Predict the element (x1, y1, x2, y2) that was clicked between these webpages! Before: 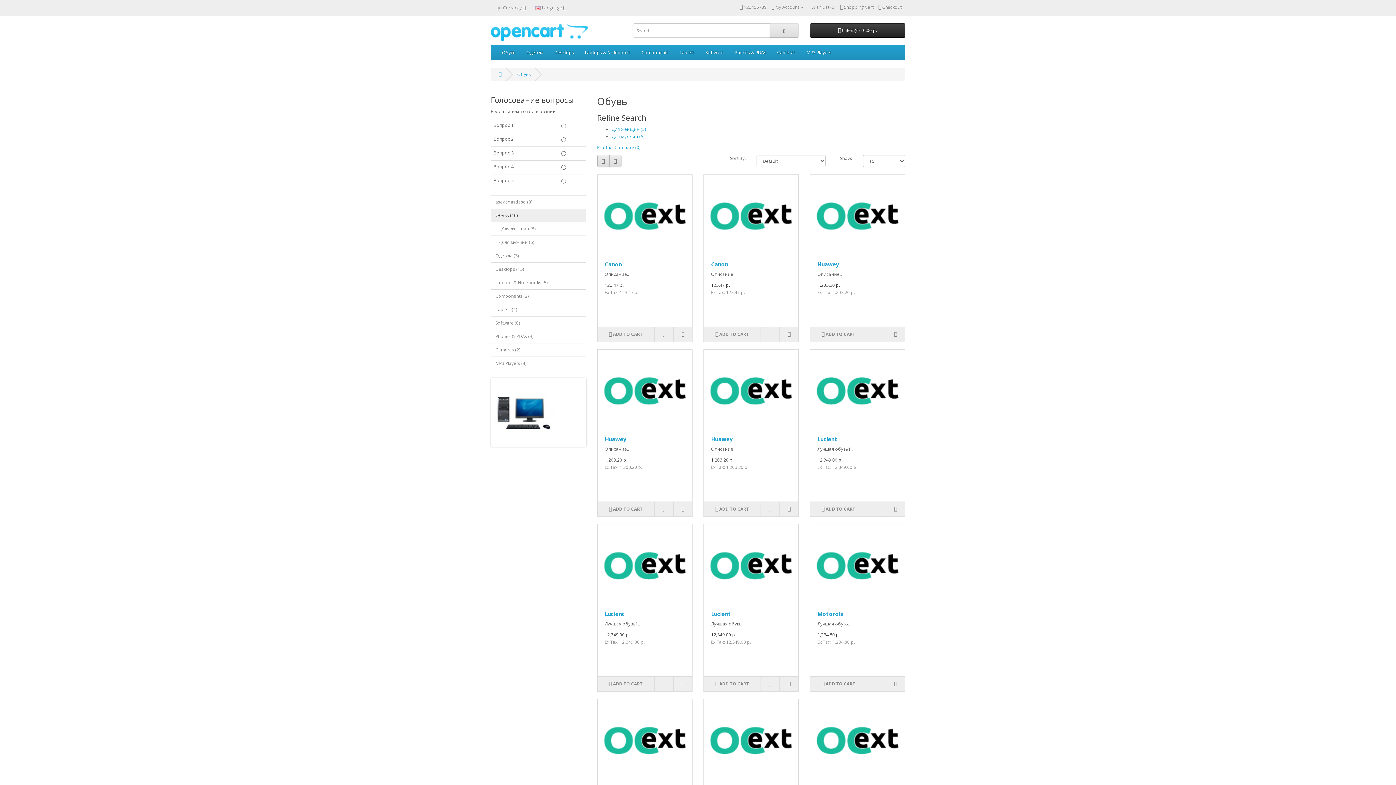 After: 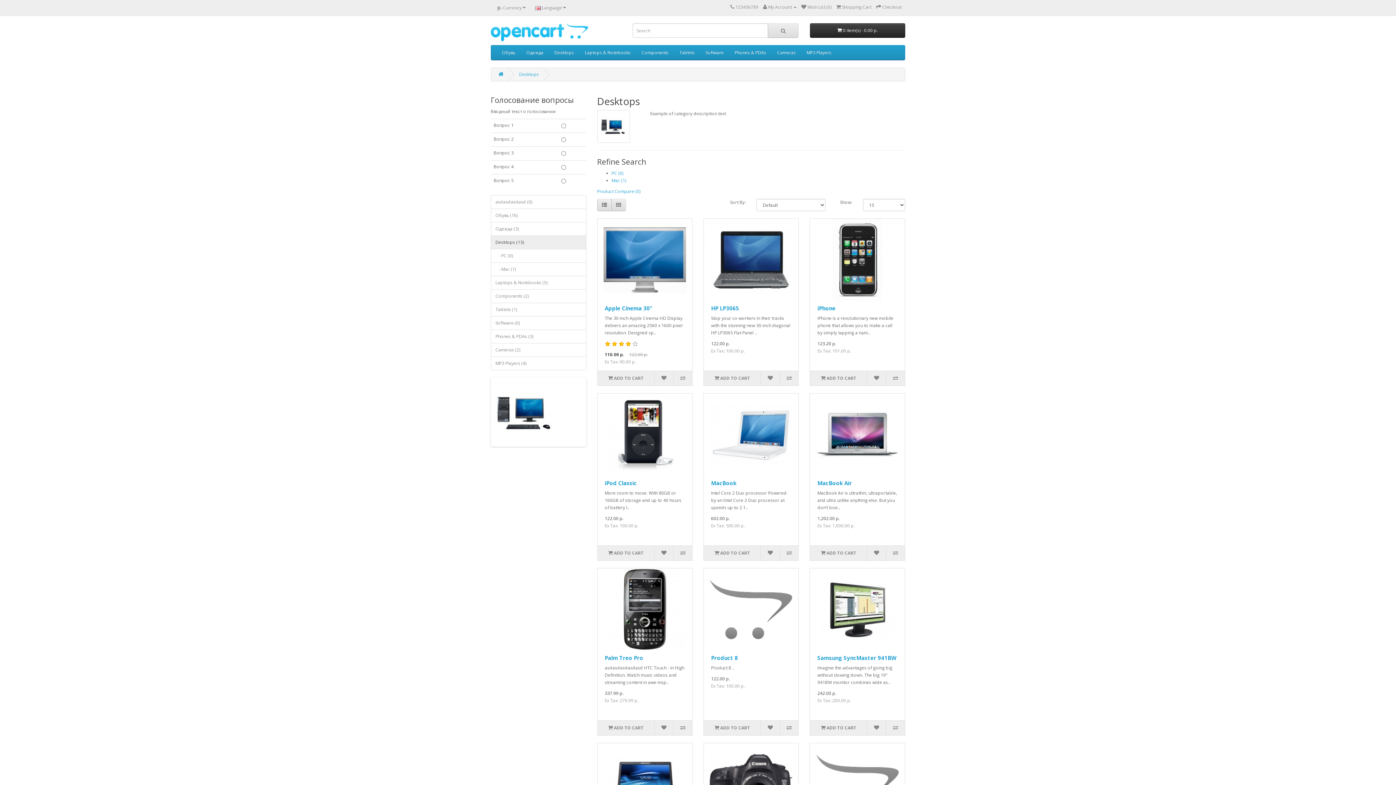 Action: label: Desktops (13) bbox: (490, 262, 586, 276)